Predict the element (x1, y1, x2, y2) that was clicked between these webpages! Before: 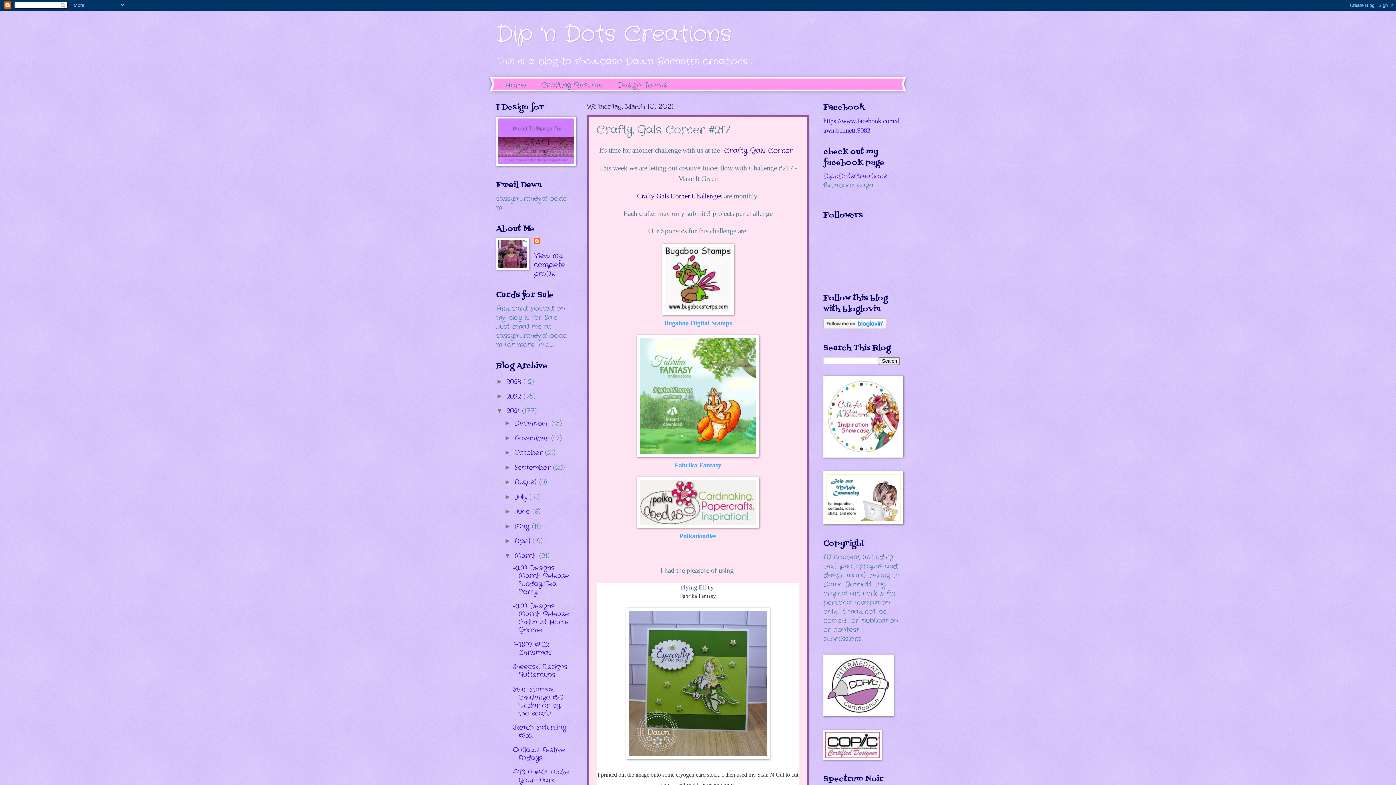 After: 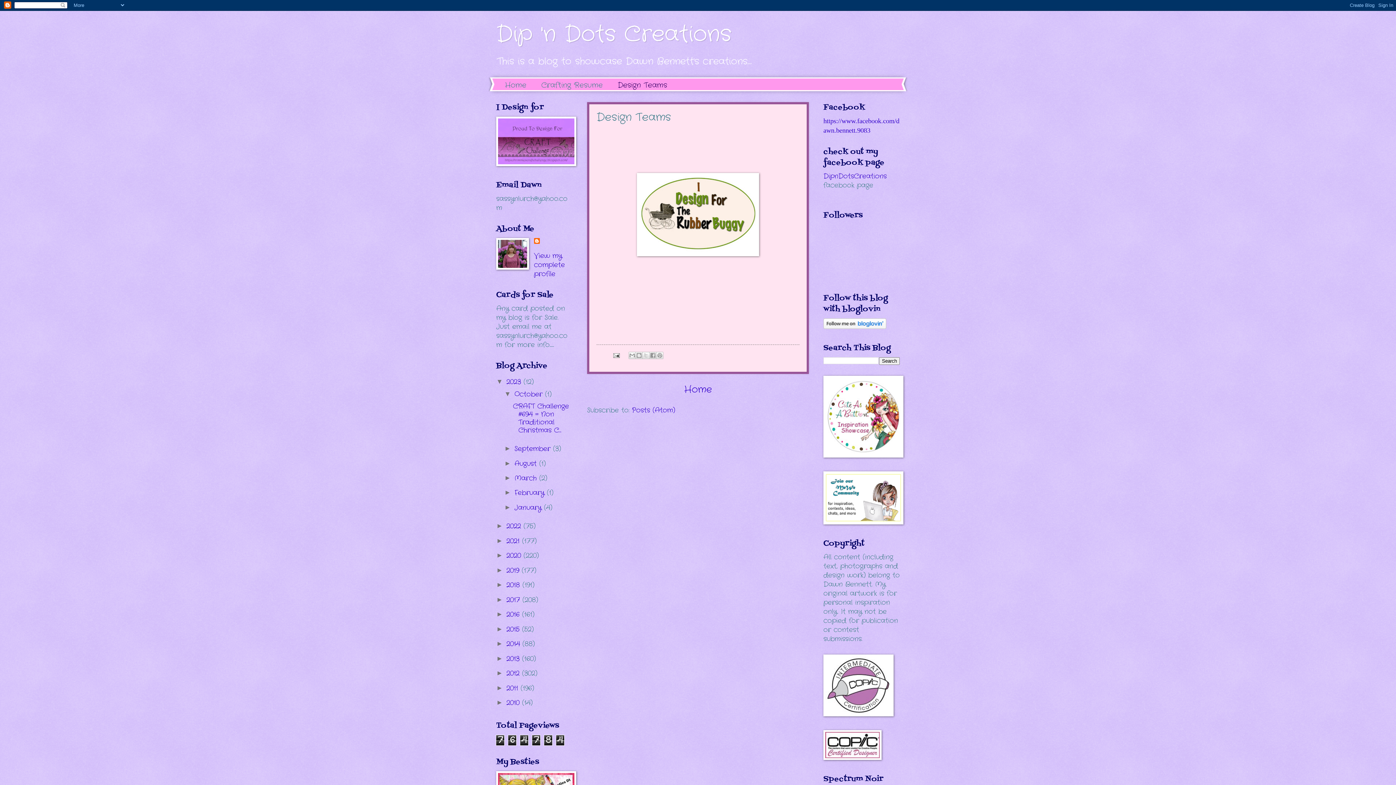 Action: bbox: (610, 78, 674, 92) label: Design Teams